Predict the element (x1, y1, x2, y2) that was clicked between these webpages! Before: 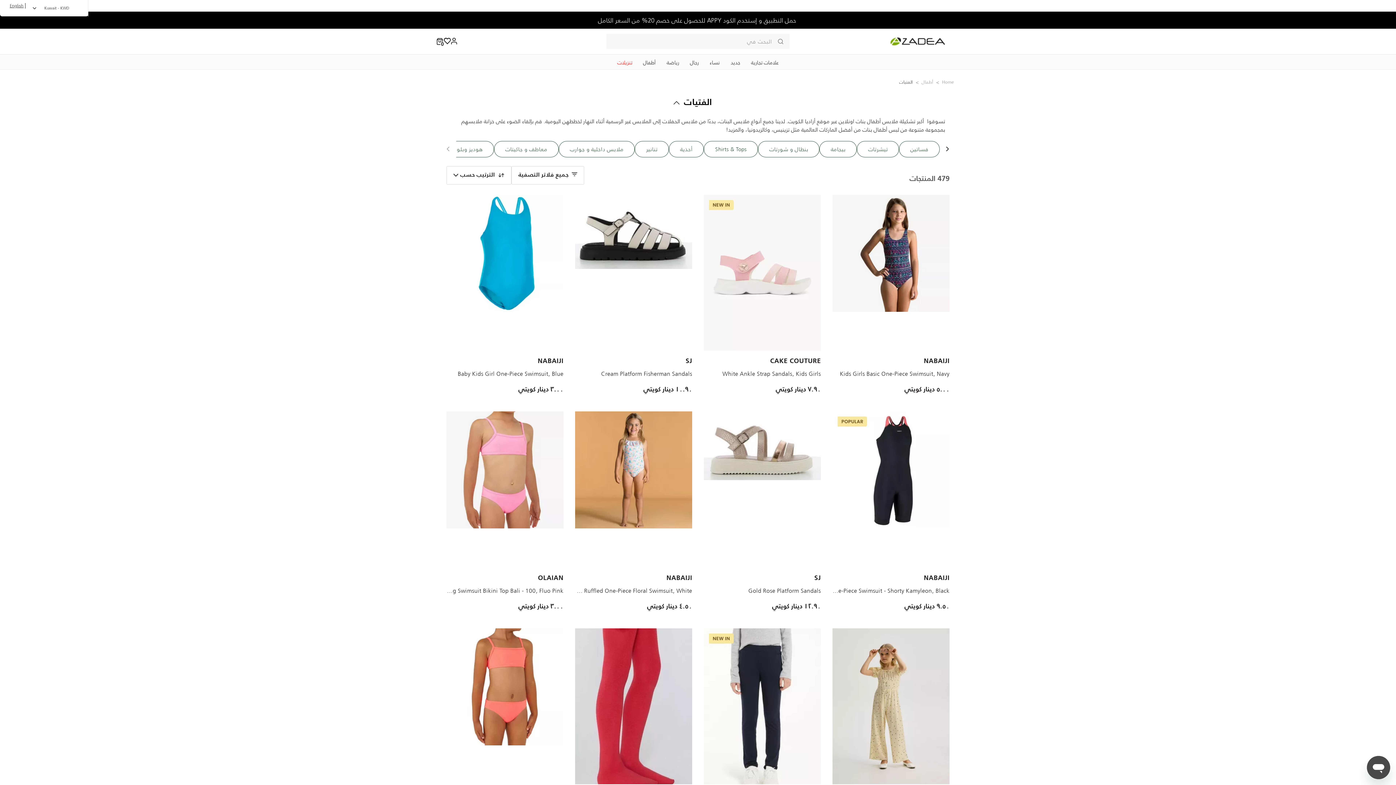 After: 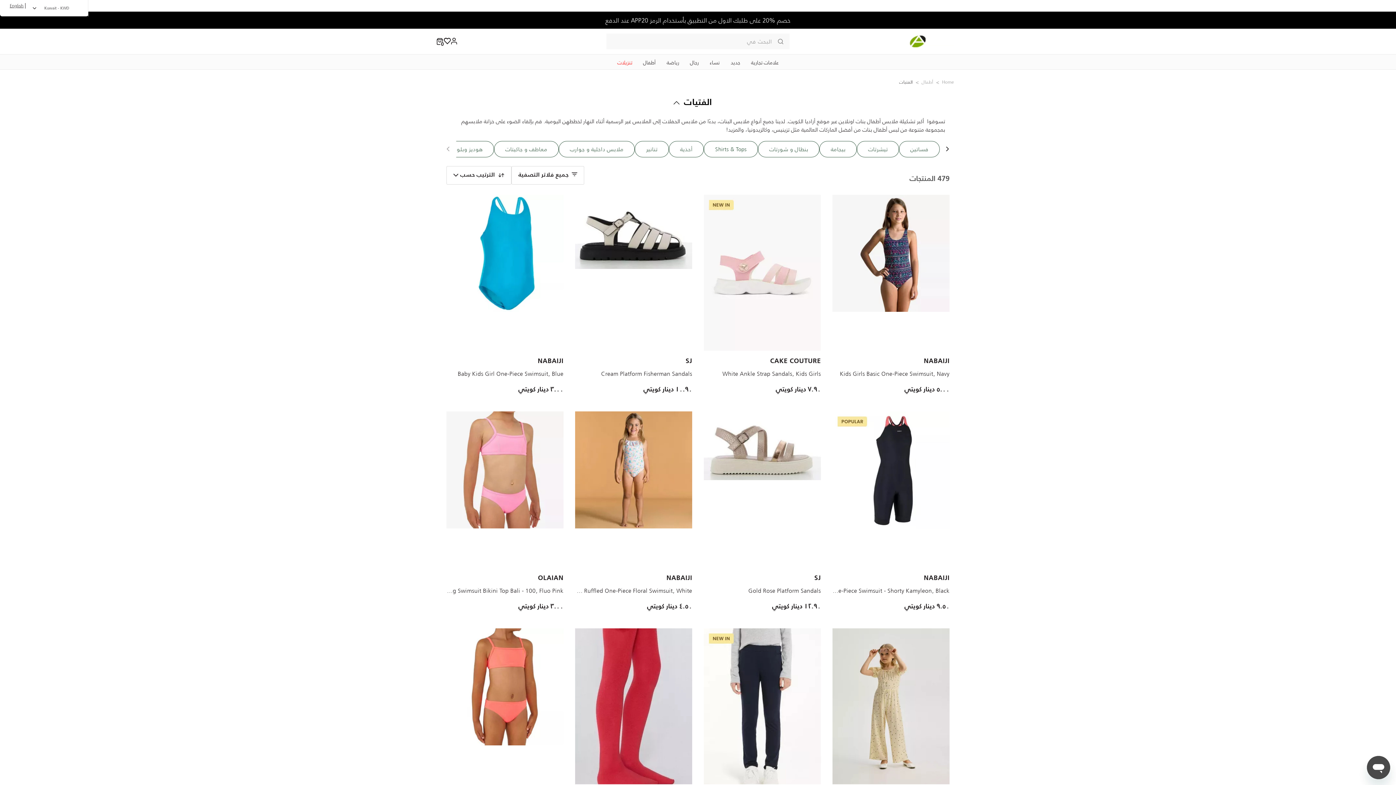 Action: bbox: (666, 575, 692, 581) label: NABAIJI